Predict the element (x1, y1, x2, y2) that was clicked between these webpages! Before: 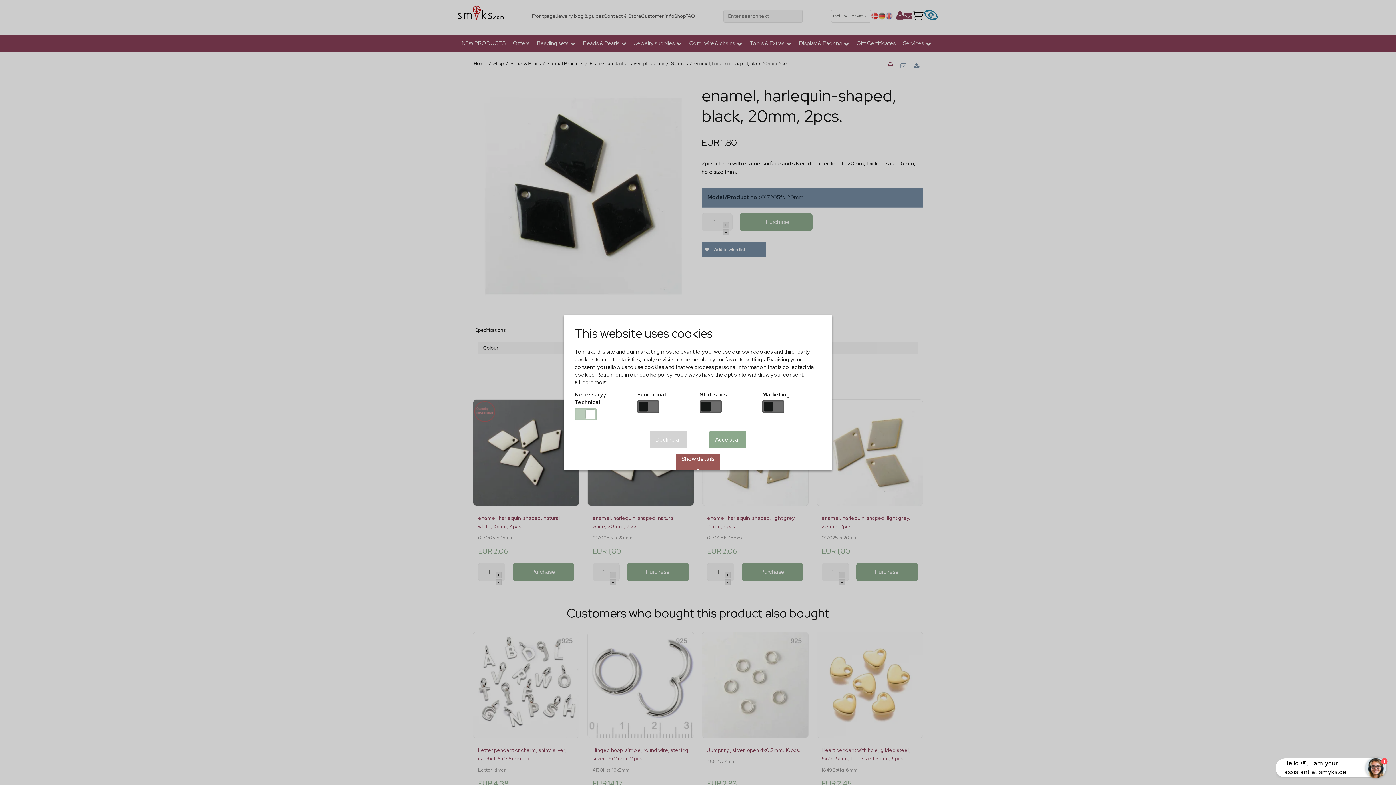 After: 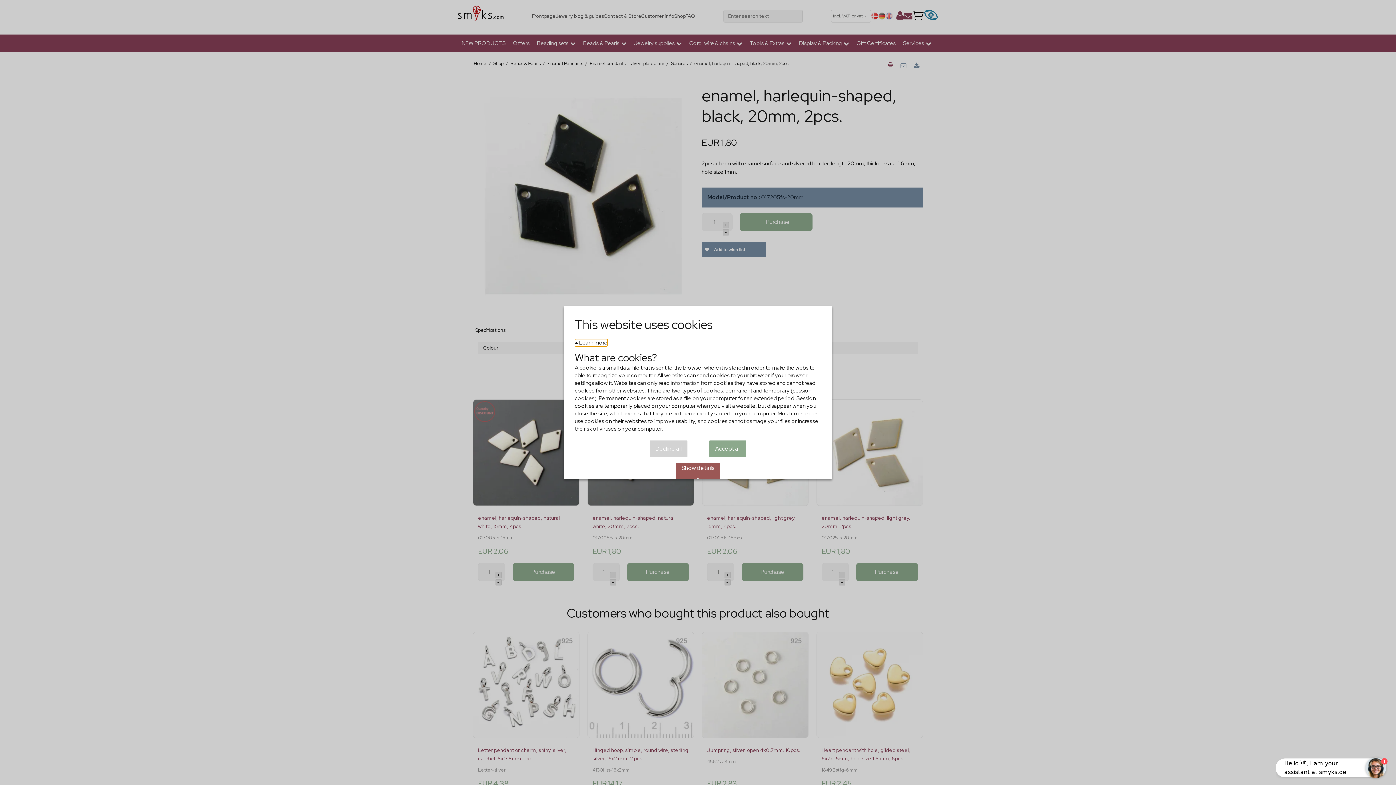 Action: bbox: (574, 379, 607, 385) label:  Learn more